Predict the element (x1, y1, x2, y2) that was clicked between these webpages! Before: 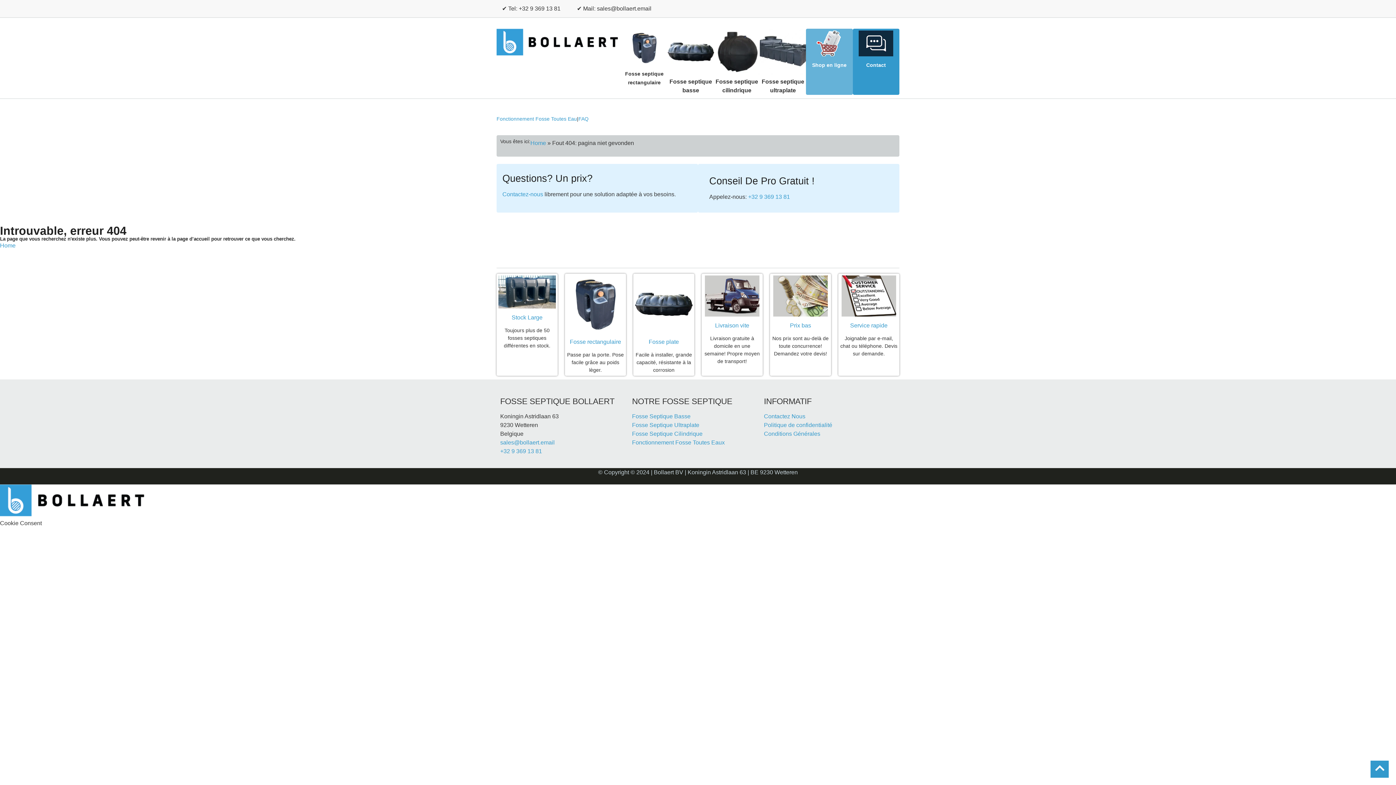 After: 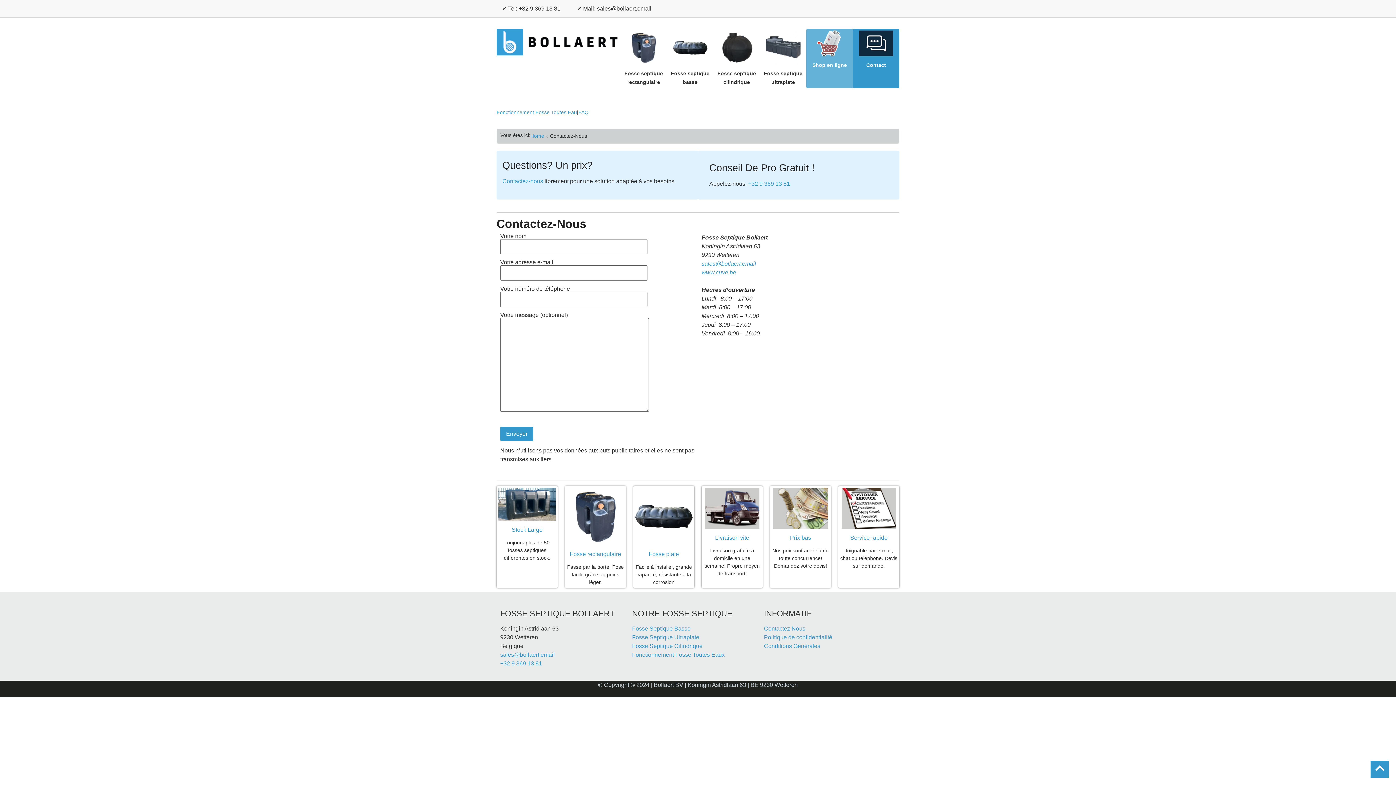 Action: bbox: (850, 322, 887, 328) label: Service rapide